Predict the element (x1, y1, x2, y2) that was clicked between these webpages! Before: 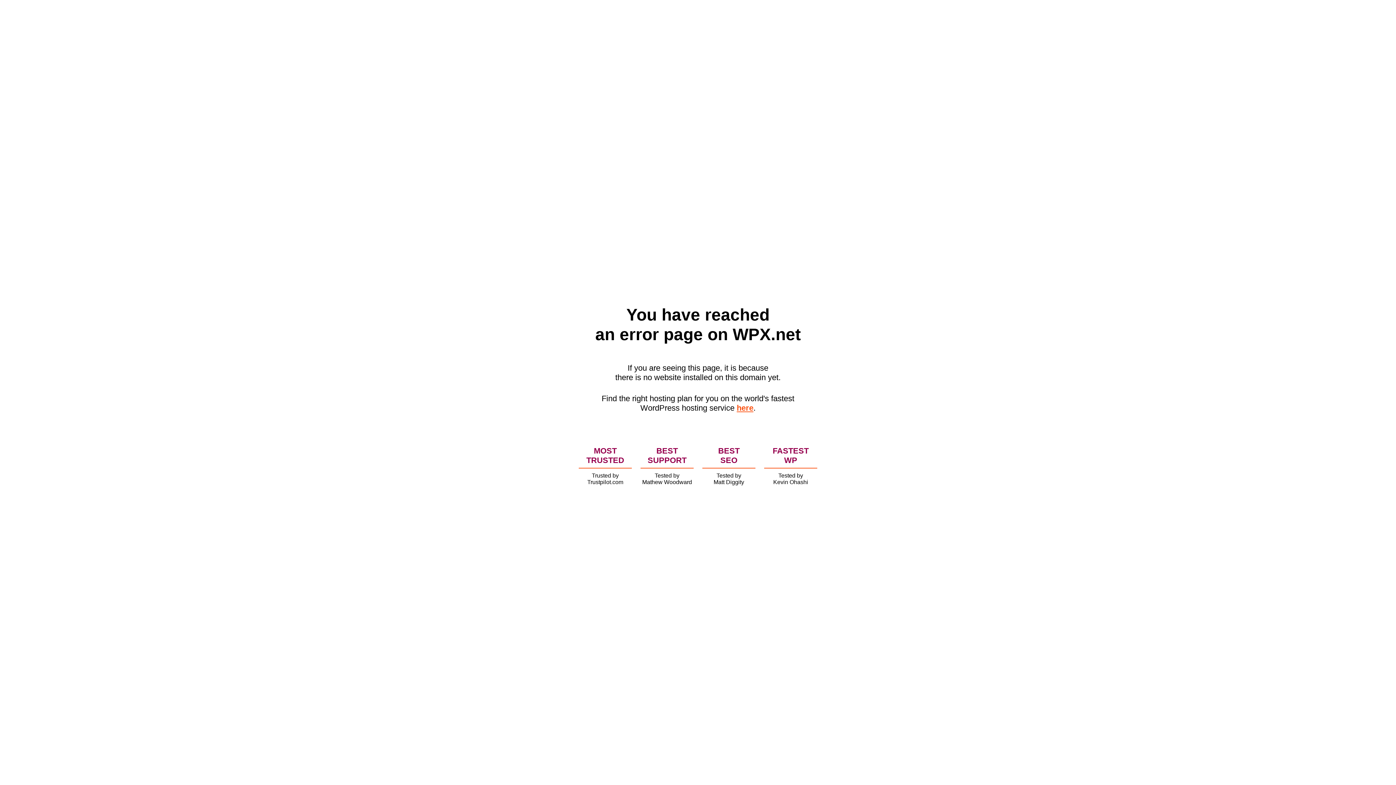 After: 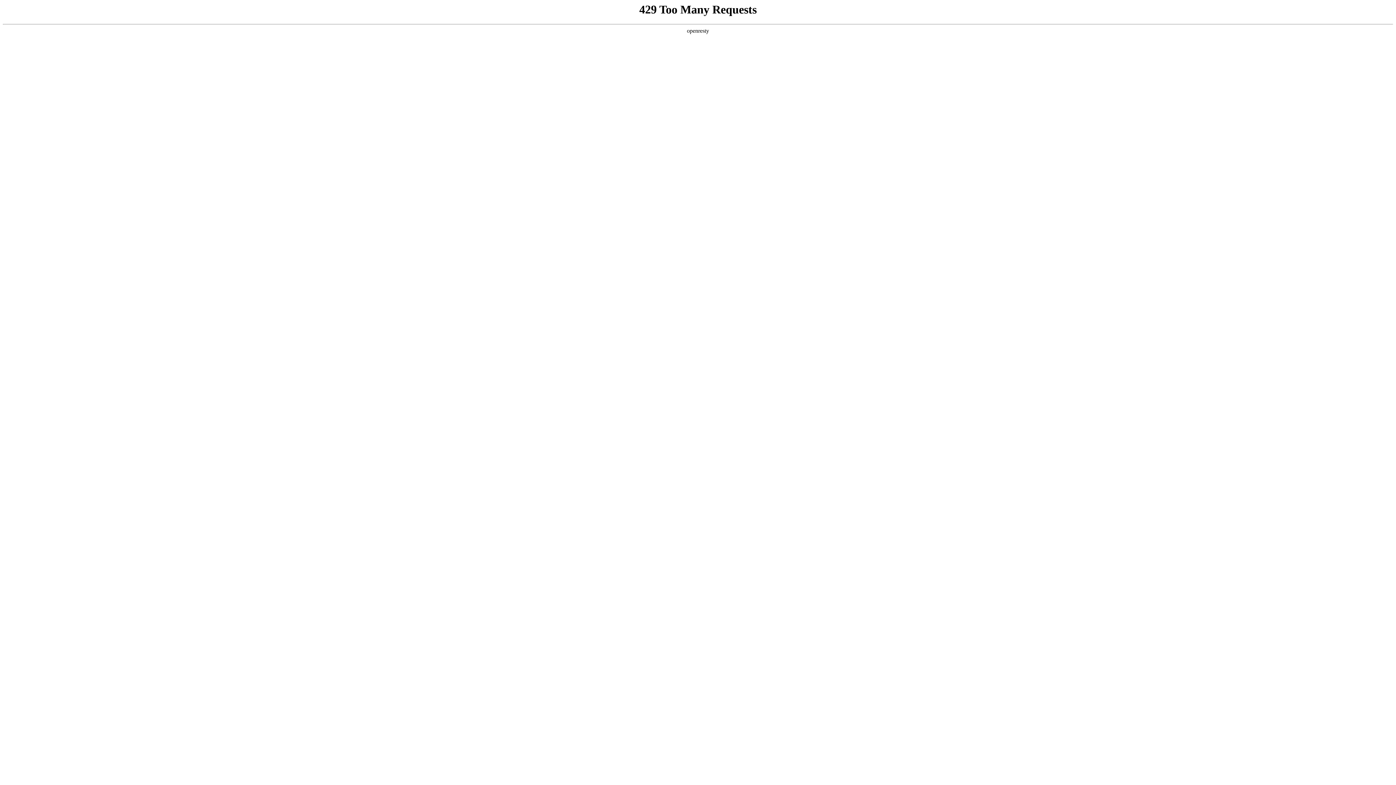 Action: label: here bbox: (736, 403, 753, 412)